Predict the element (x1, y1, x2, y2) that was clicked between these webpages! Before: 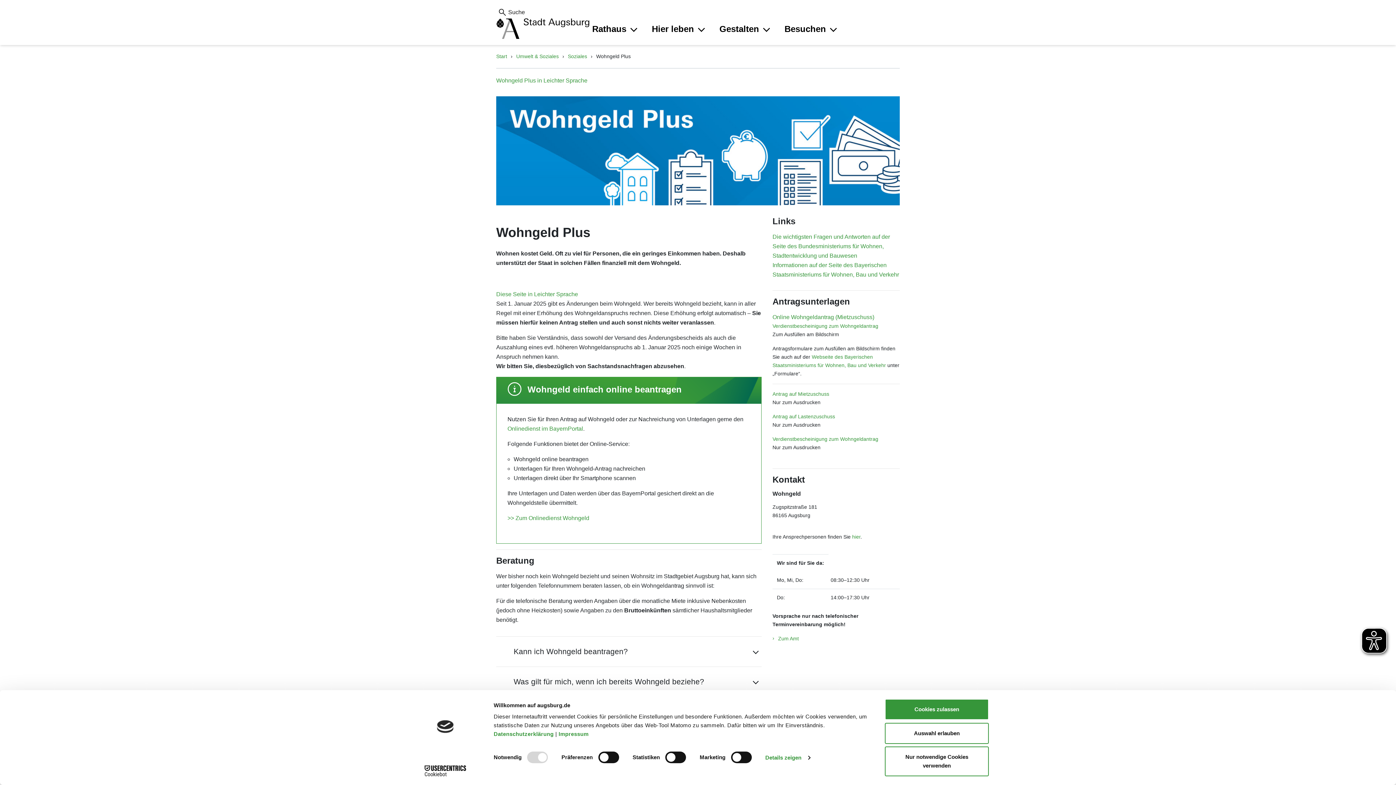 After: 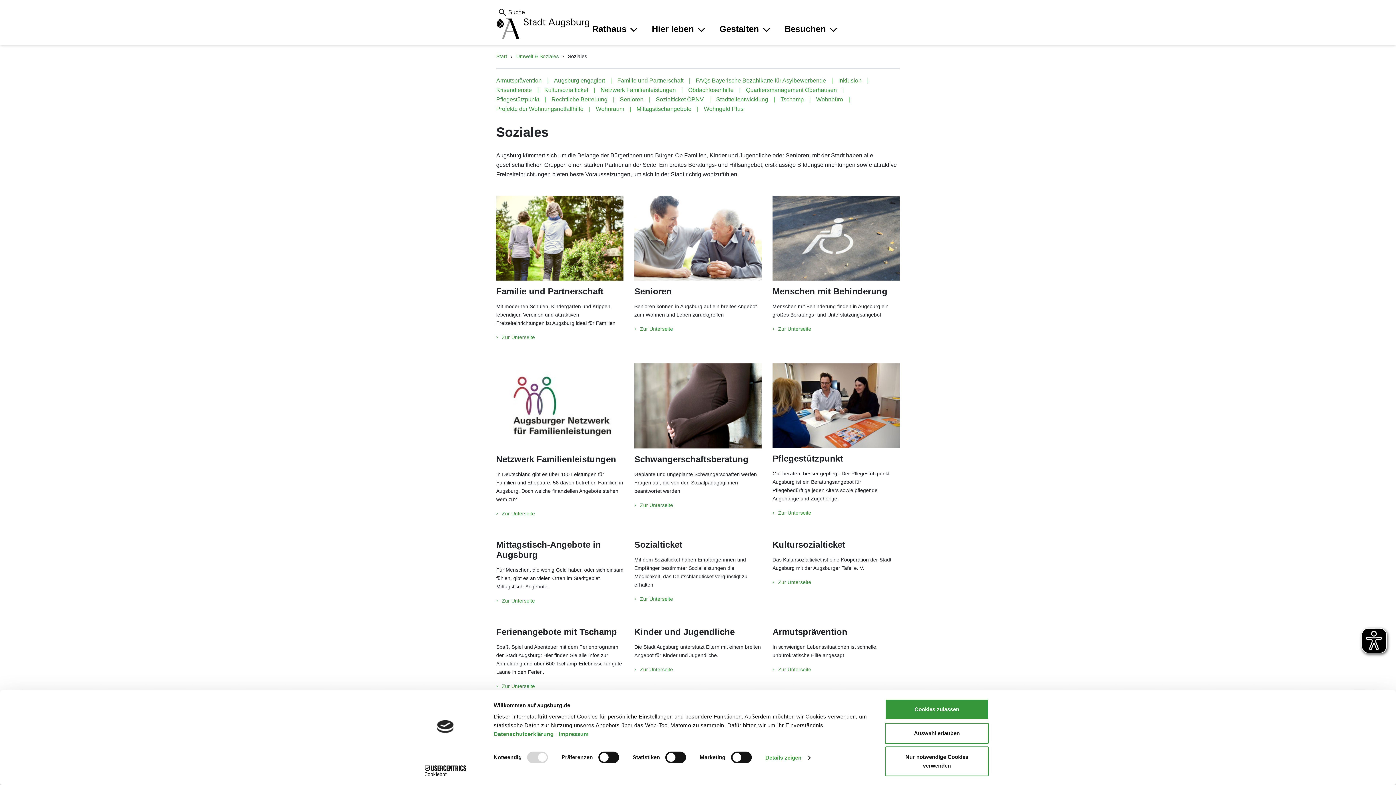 Action: bbox: (568, 53, 587, 59) label: Soziales